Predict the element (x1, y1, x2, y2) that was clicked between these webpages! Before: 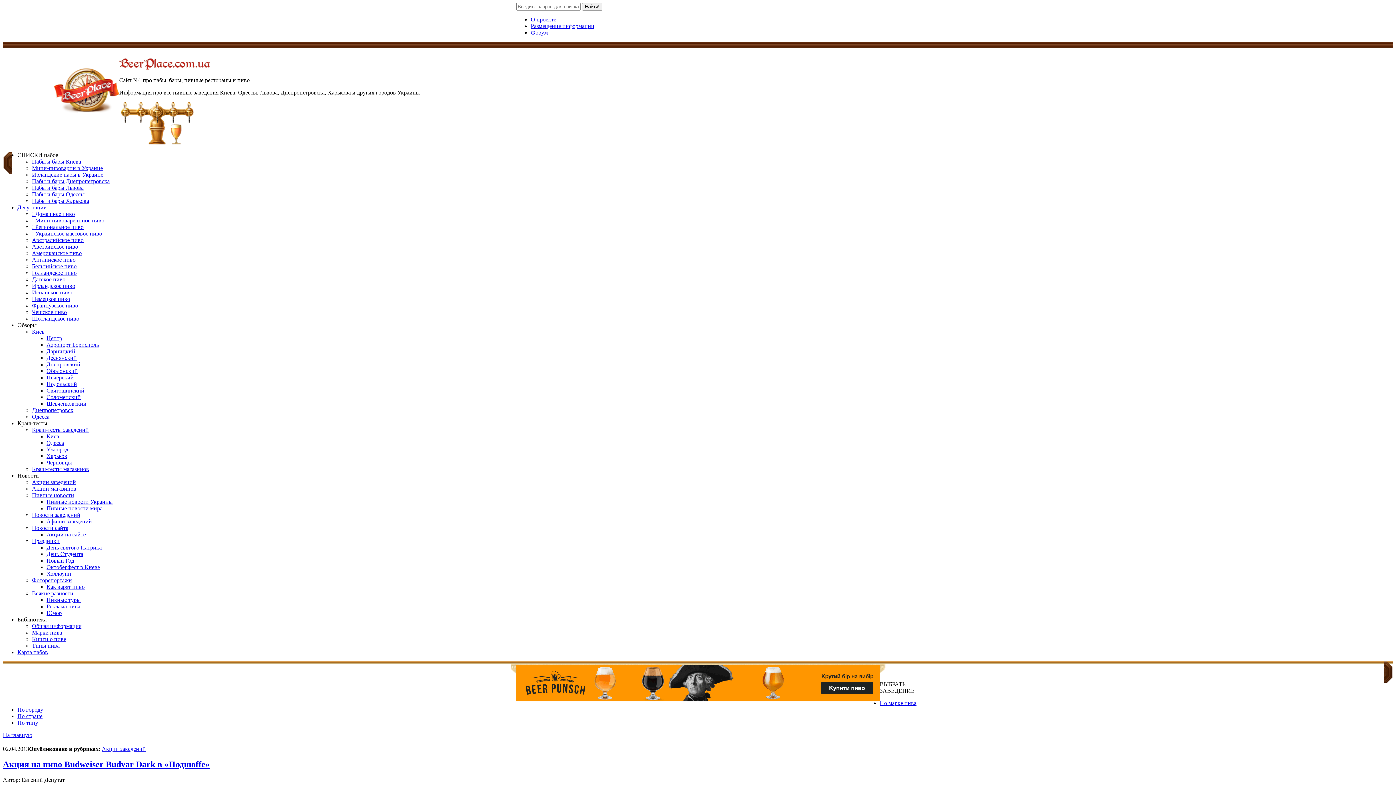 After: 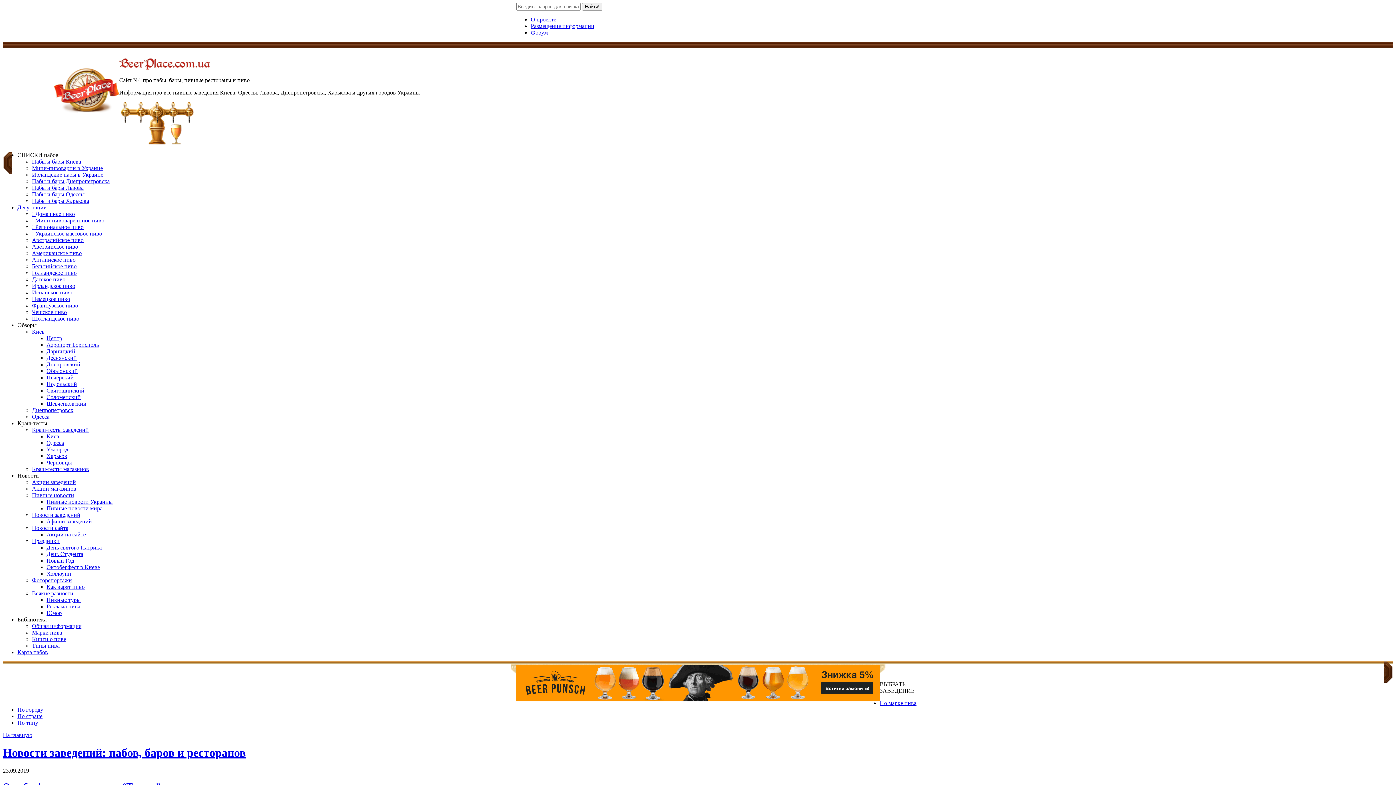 Action: label: Новости заведений bbox: (32, 512, 80, 518)